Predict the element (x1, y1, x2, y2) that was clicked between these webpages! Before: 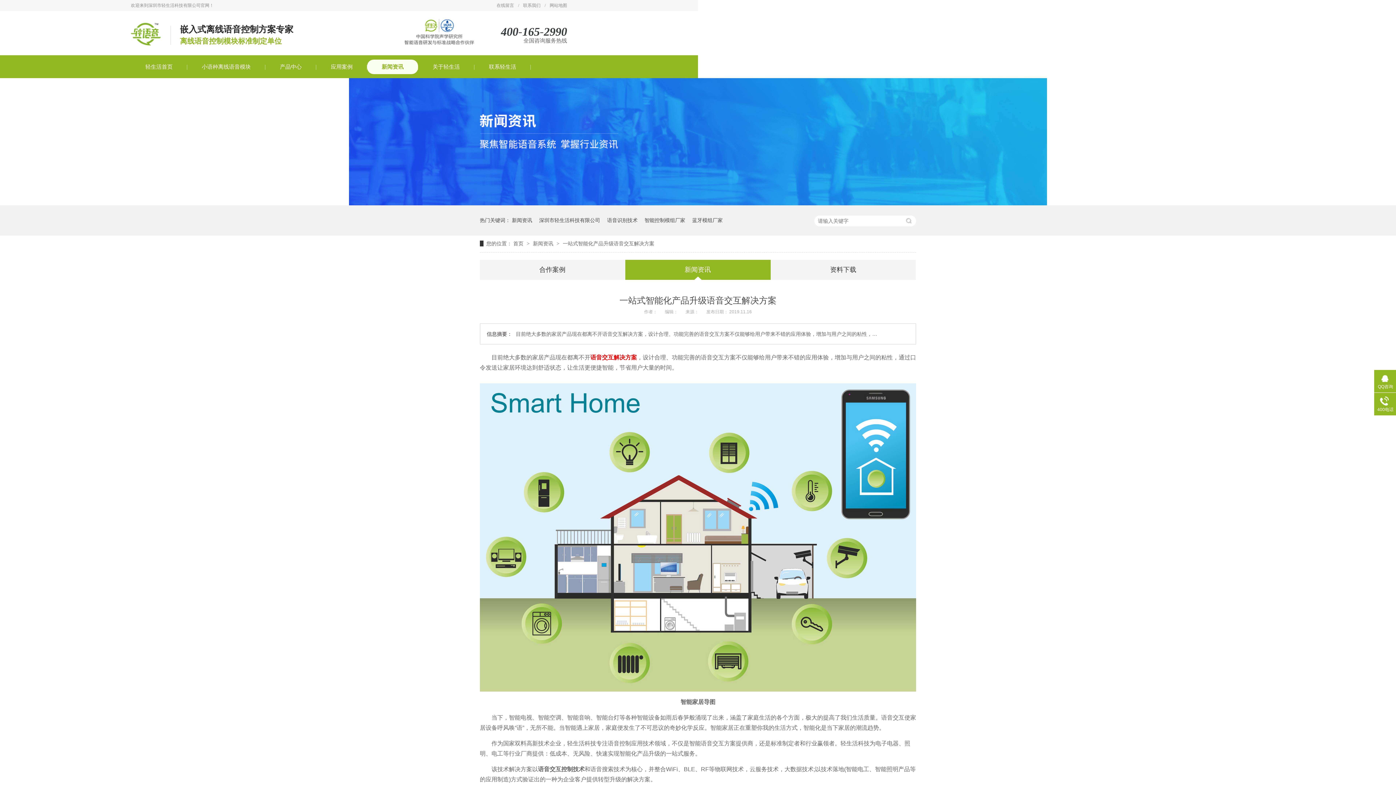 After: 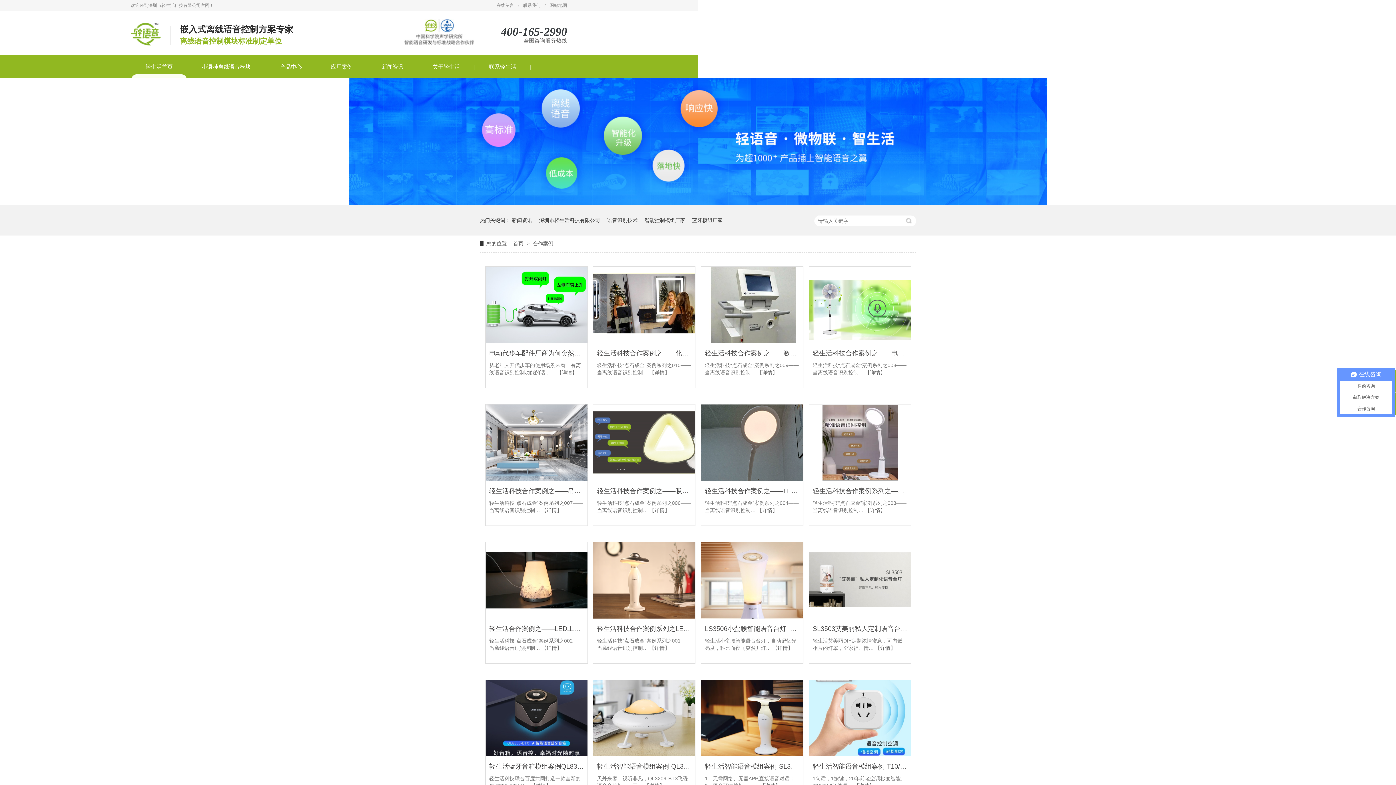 Action: bbox: (480, 260, 625, 280) label: 合作案例